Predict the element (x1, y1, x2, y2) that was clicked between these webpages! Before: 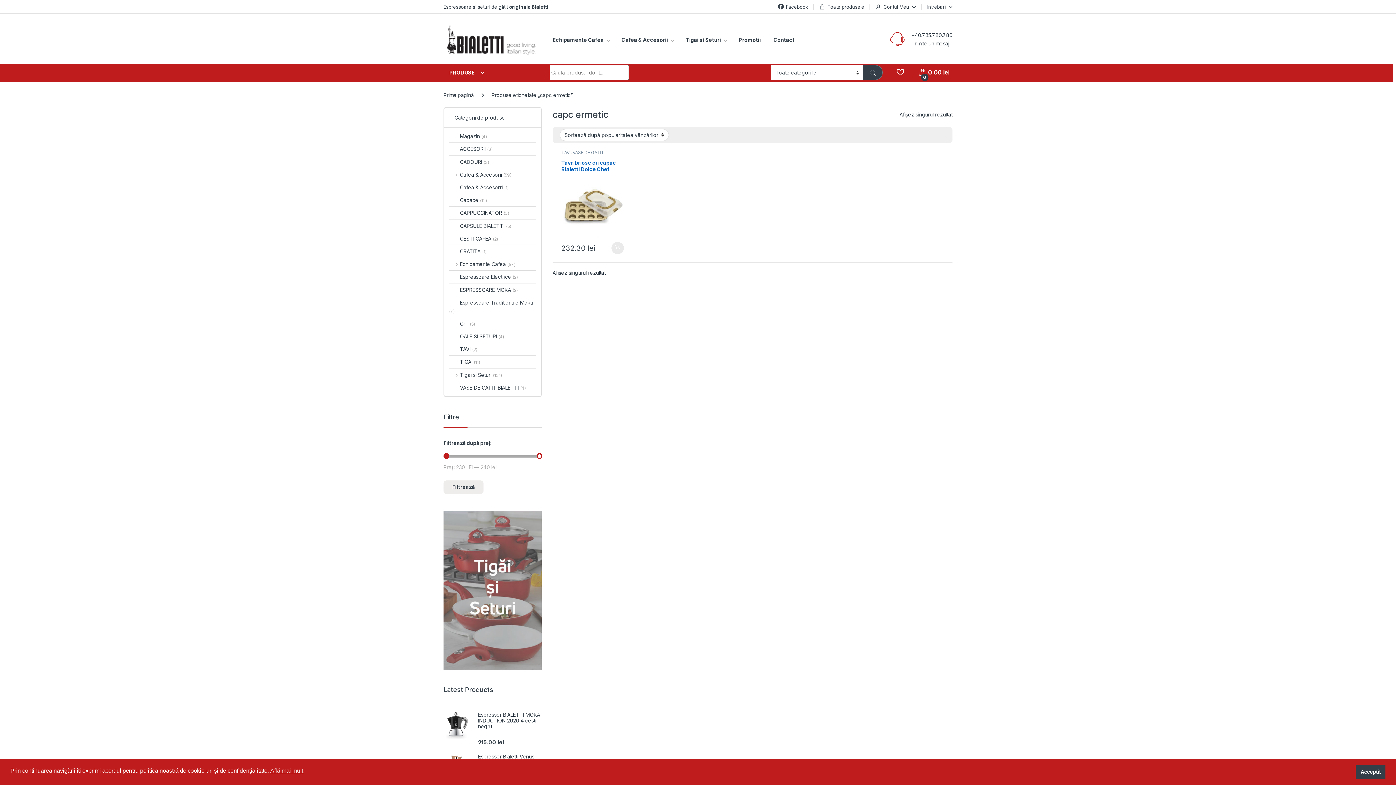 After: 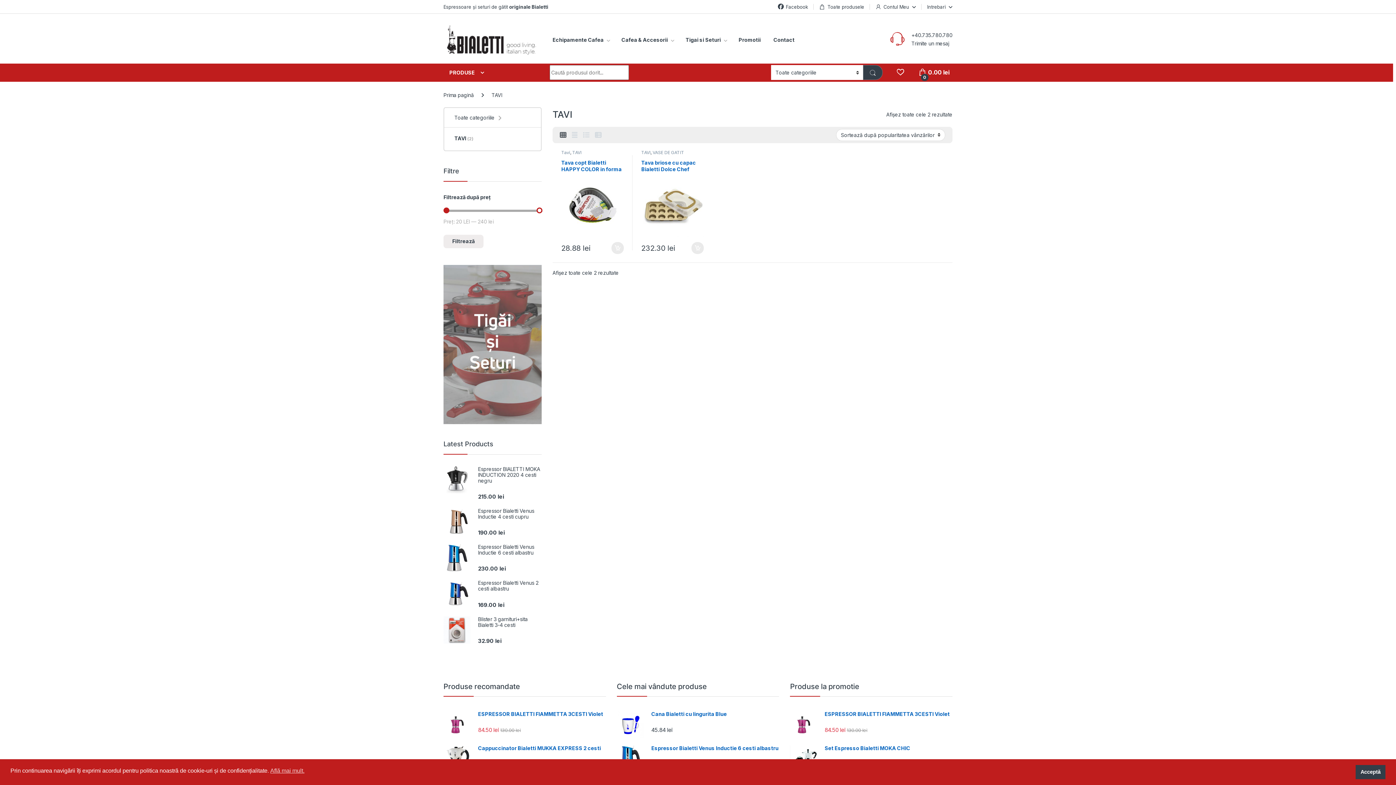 Action: label: TAVI bbox: (561, 149, 570, 155)